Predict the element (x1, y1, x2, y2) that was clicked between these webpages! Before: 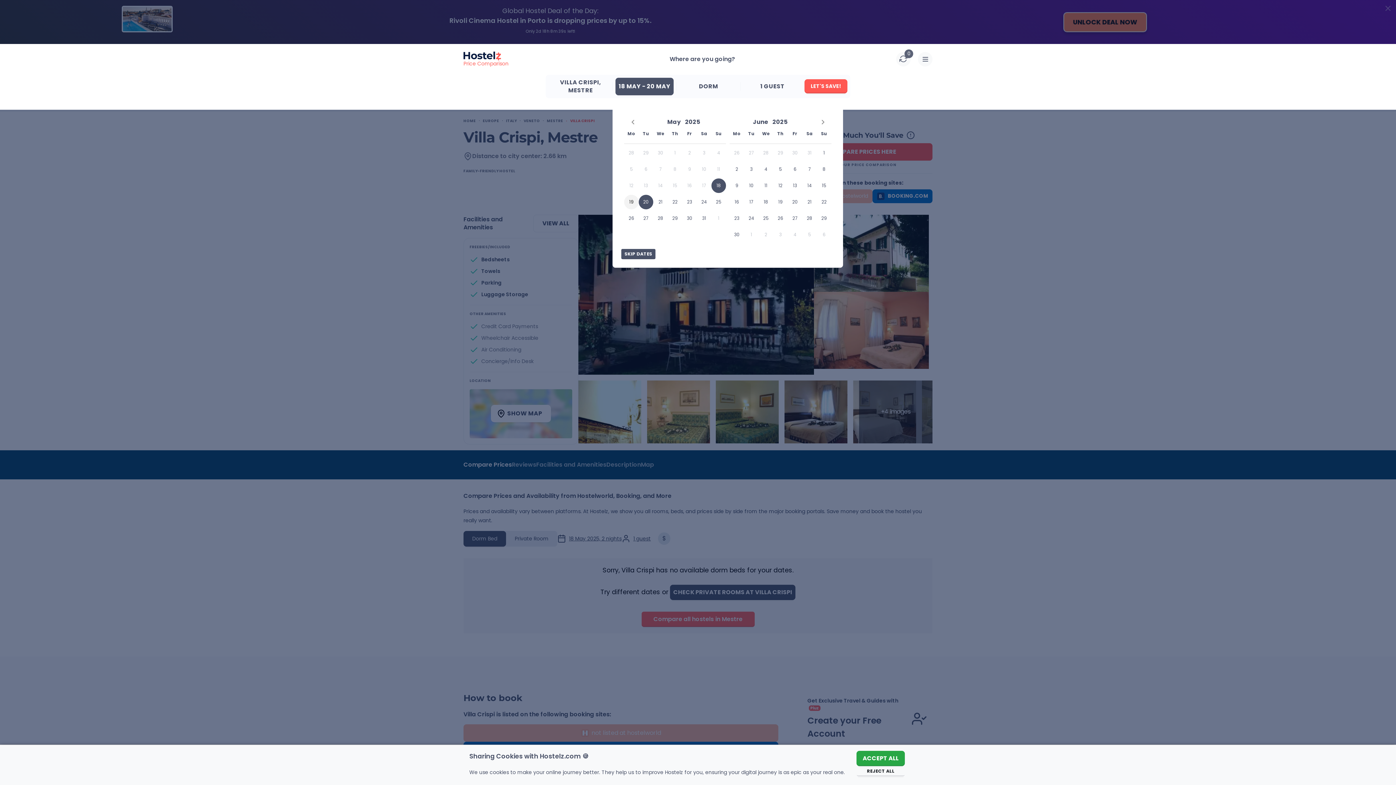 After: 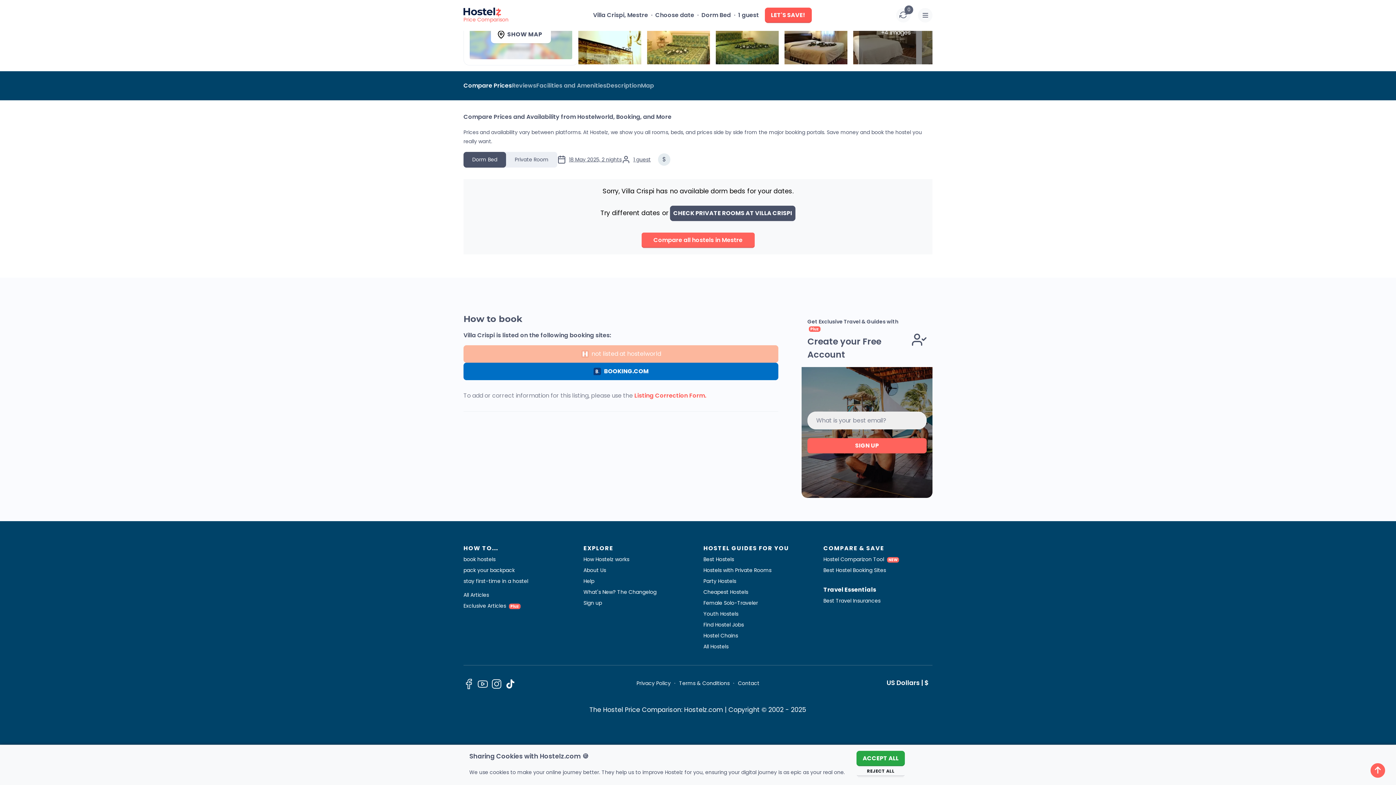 Action: bbox: (621, 248, 655, 259) label: SKIP DATES